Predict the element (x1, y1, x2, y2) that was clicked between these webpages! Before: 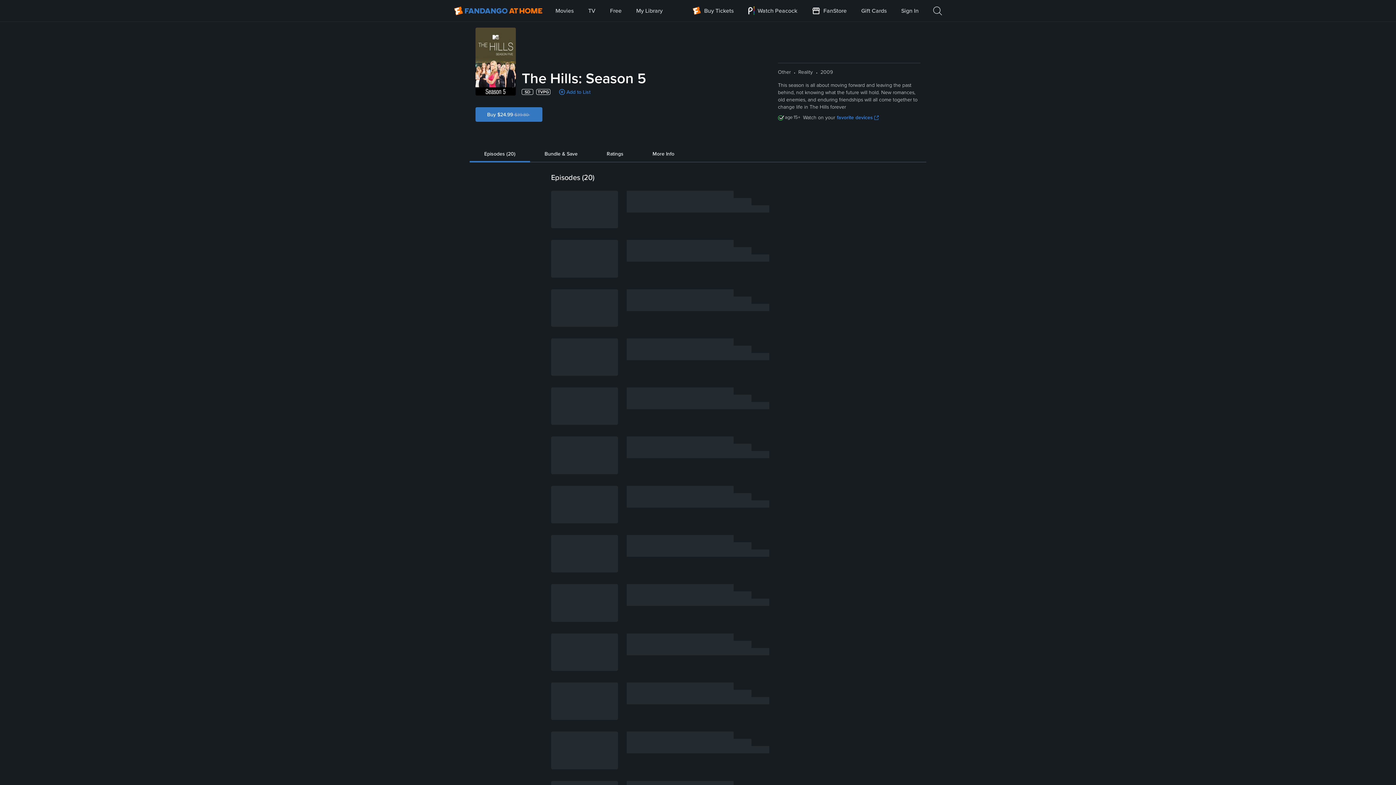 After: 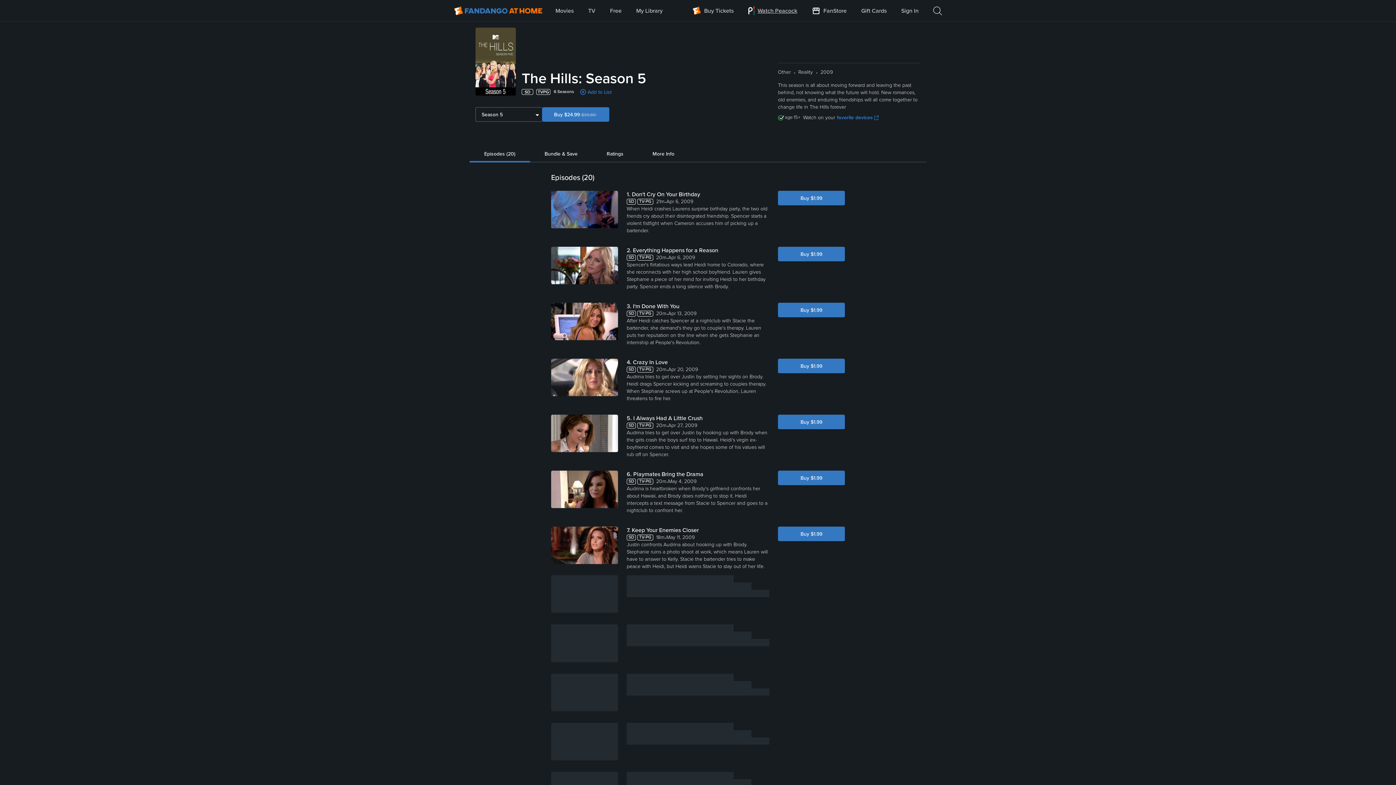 Action: bbox: (748, 0, 797, 21) label: Visit Peacock TV website (opens in a new window)